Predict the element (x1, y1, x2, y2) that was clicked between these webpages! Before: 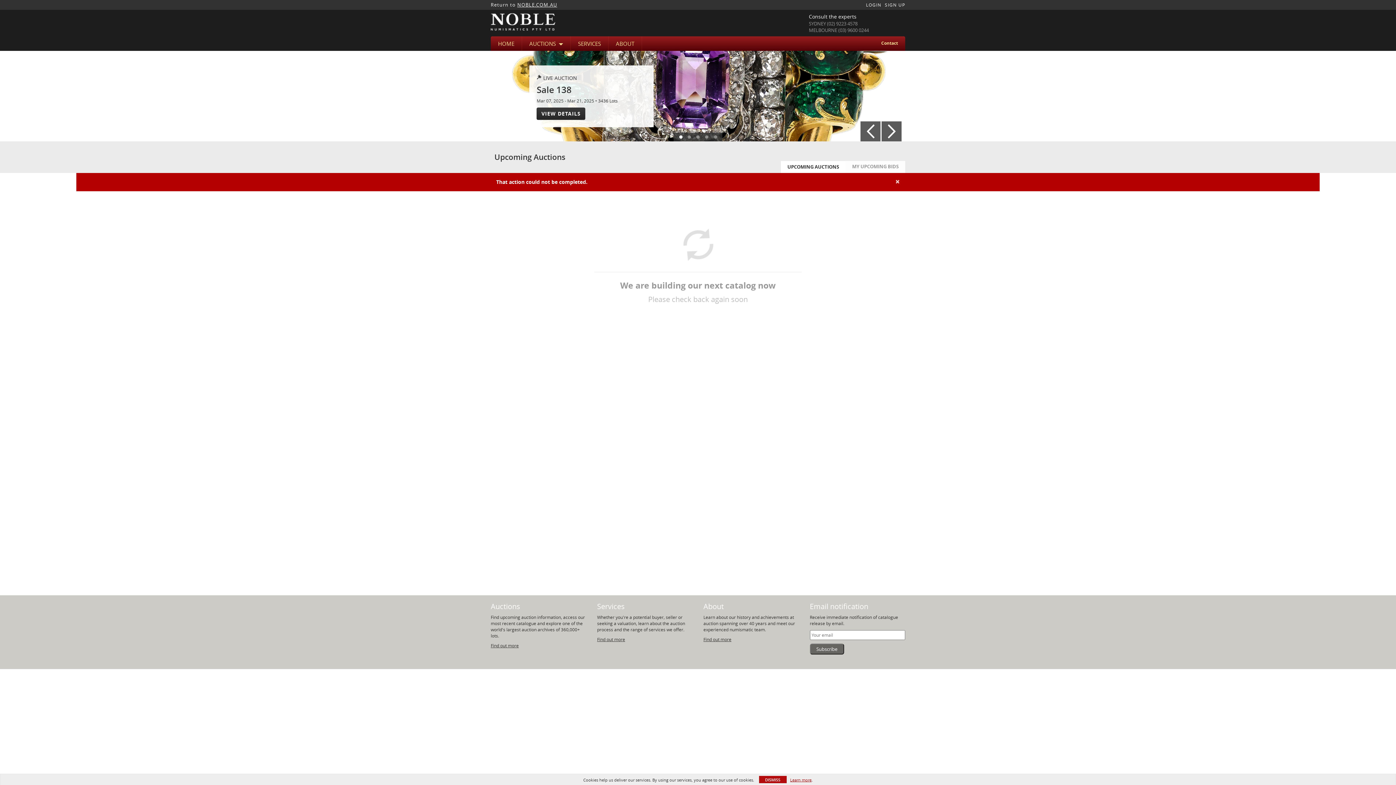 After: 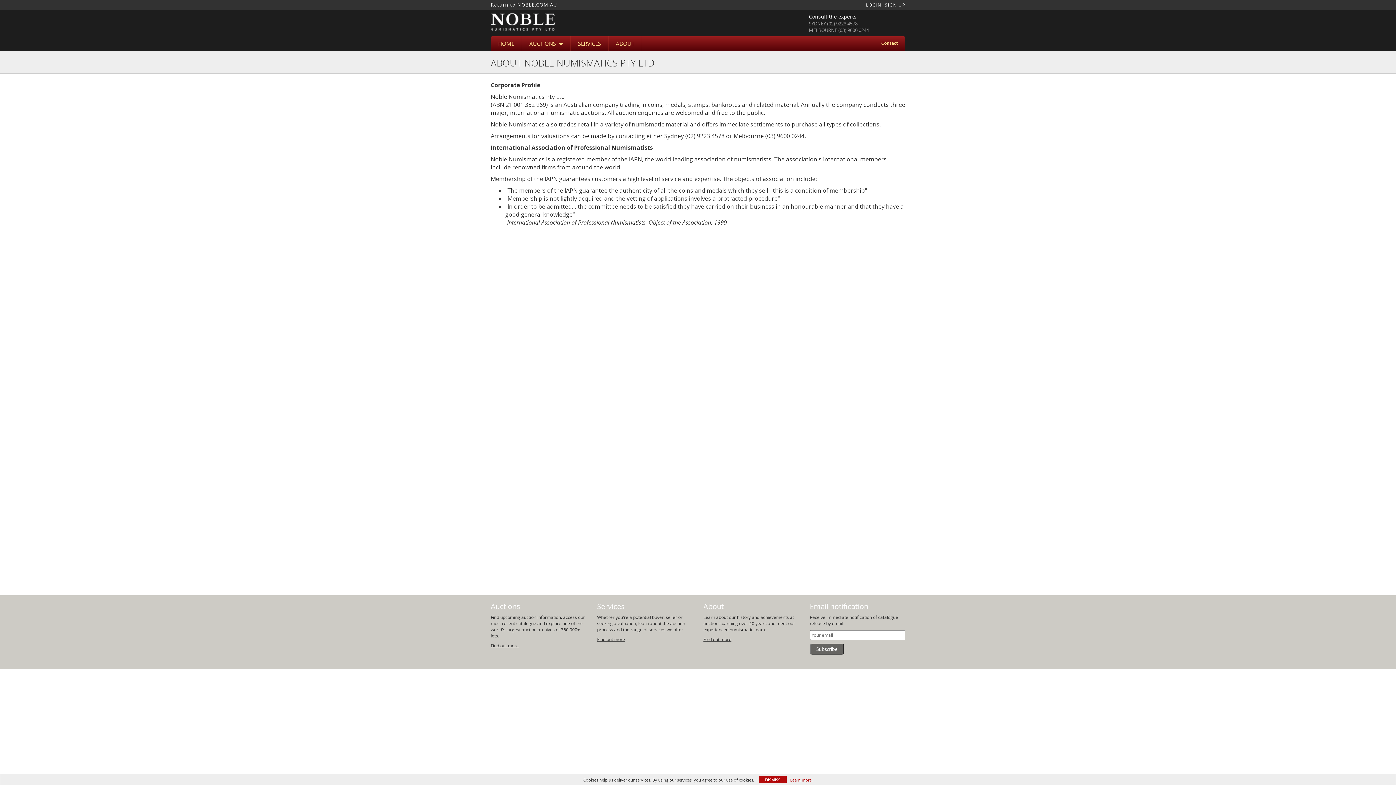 Action: label: ABOUT bbox: (608, 37, 641, 49)